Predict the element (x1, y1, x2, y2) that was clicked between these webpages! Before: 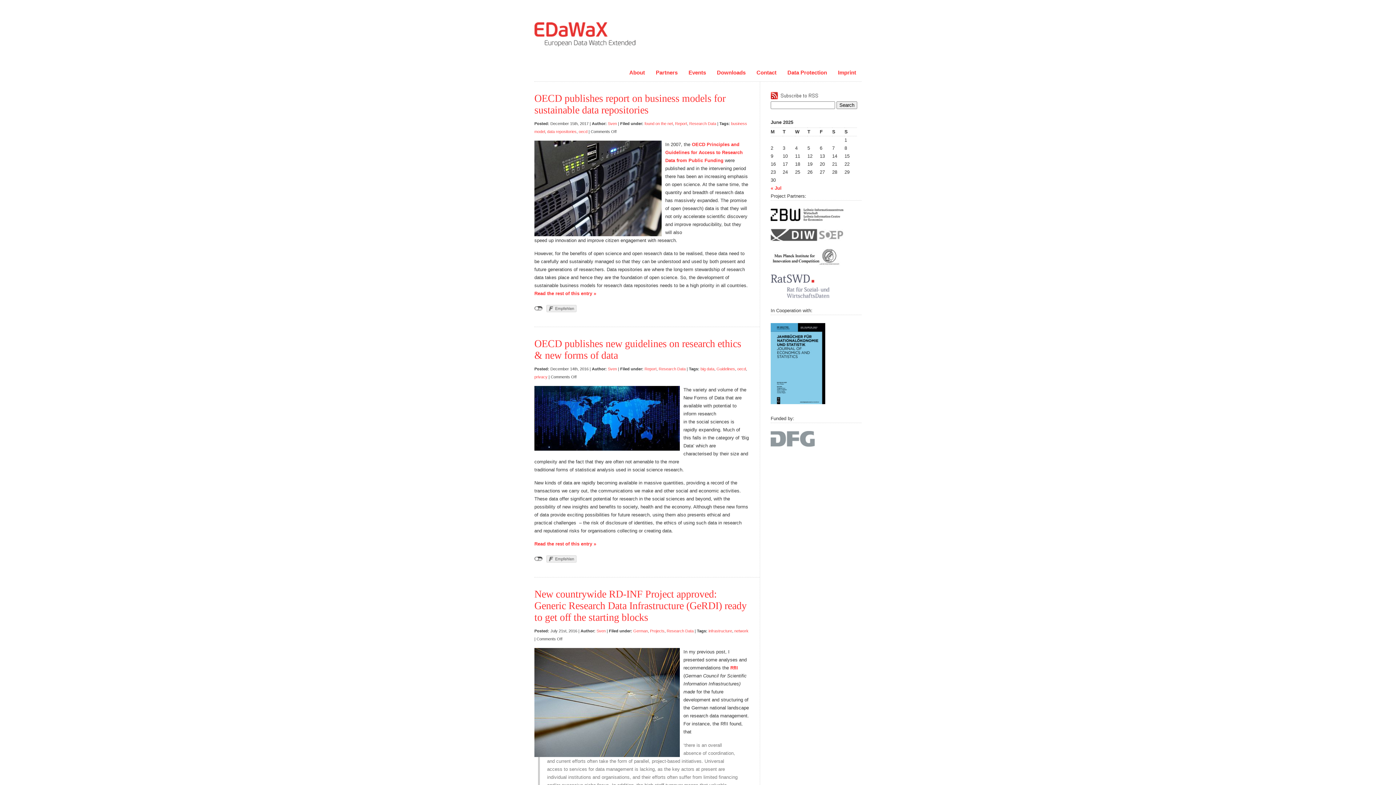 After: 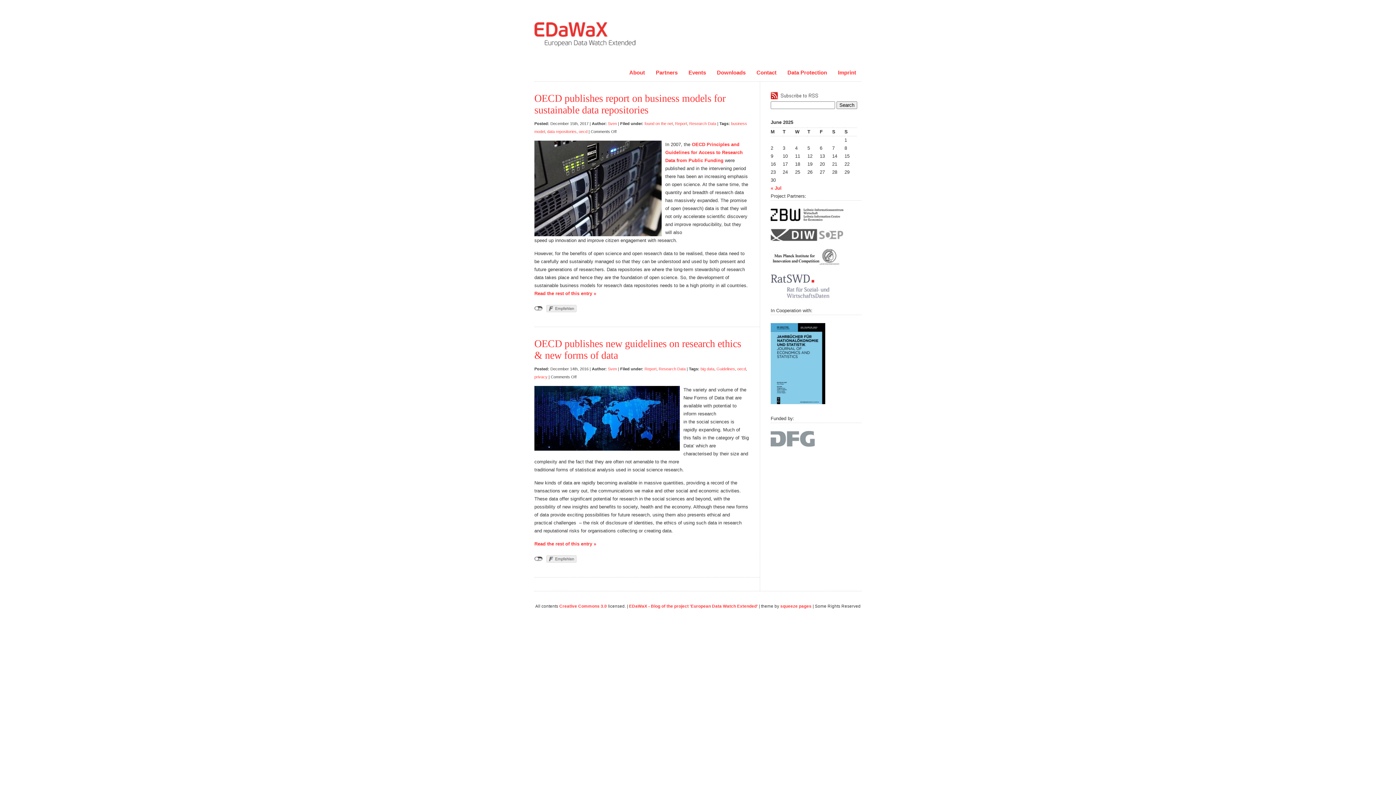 Action: bbox: (578, 129, 587, 133) label: oecd